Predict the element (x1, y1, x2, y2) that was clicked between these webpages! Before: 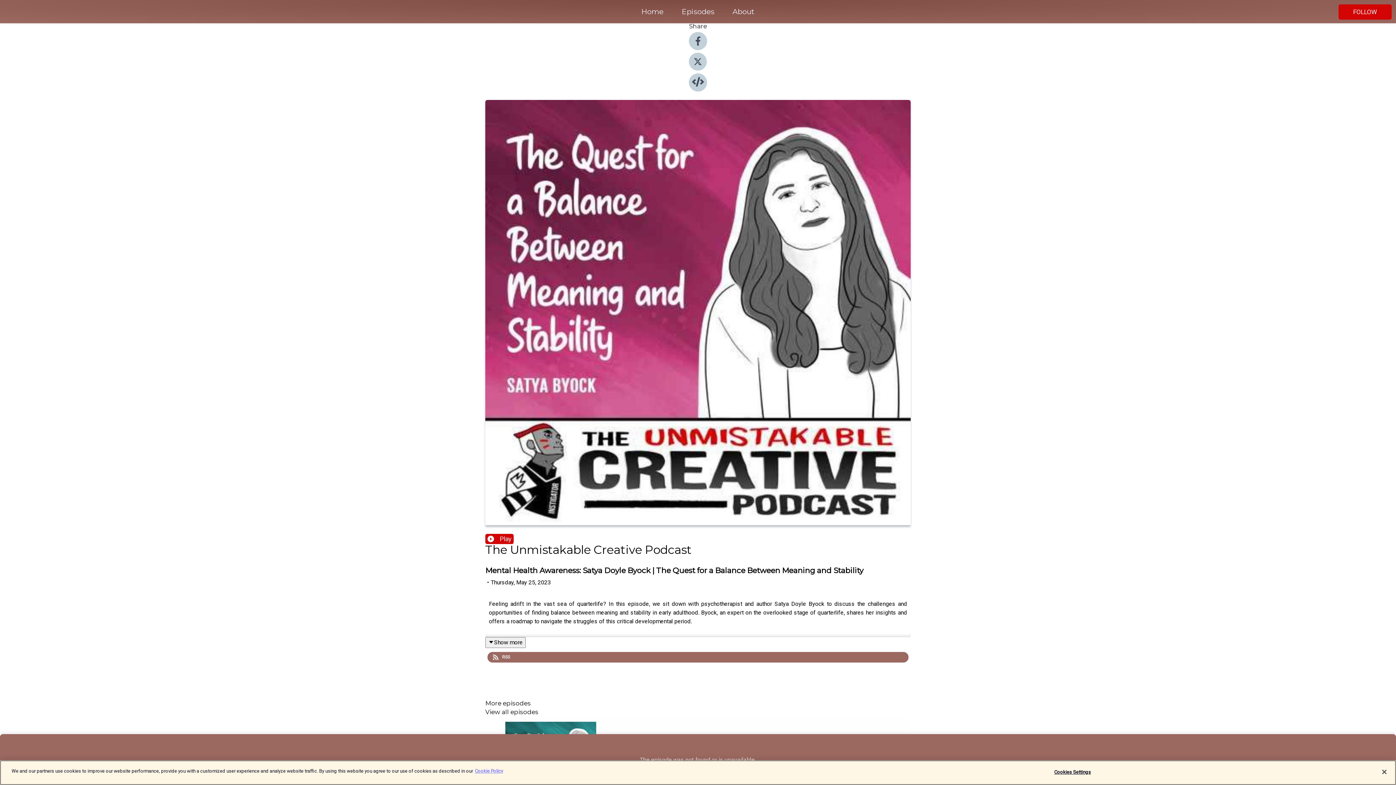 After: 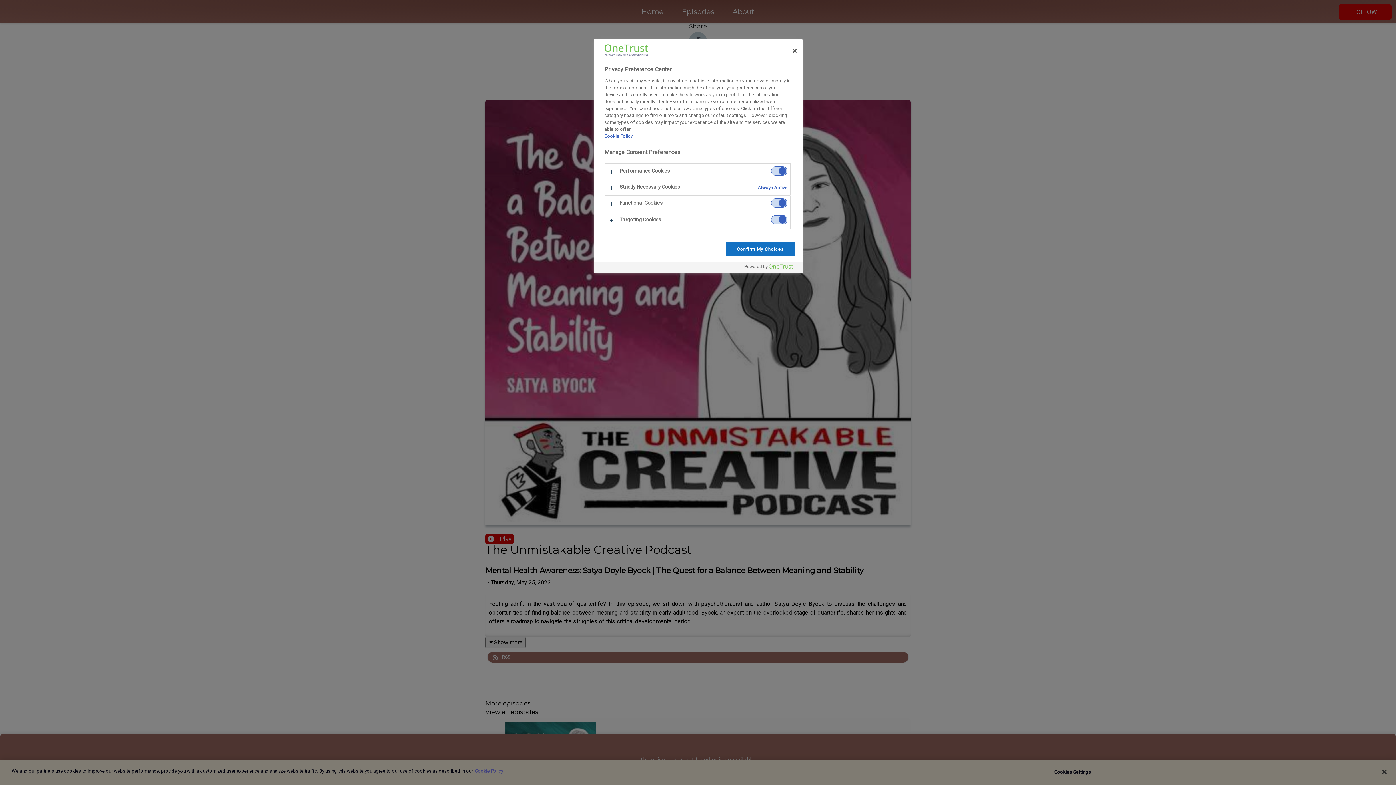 Action: label: Cookies Settings bbox: (1050, 765, 1095, 779)